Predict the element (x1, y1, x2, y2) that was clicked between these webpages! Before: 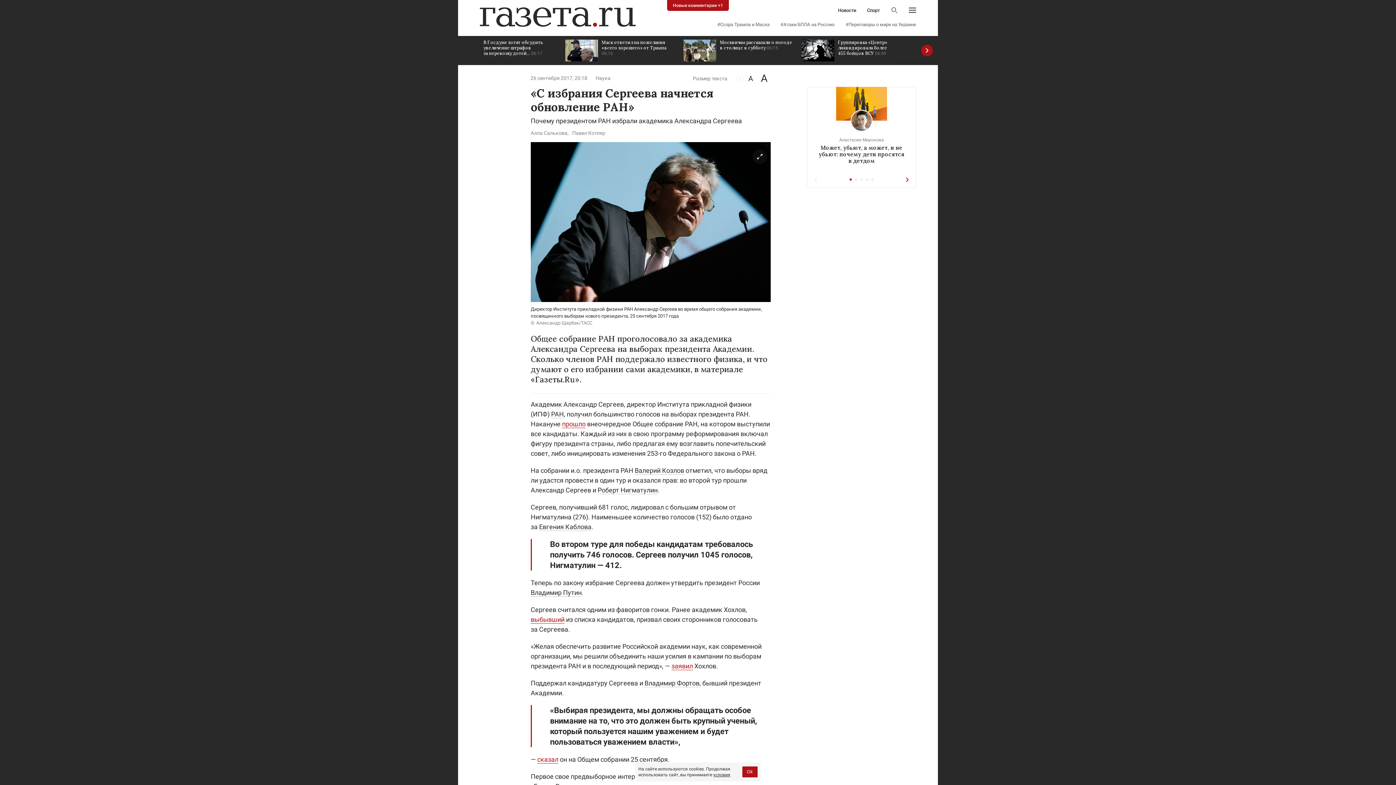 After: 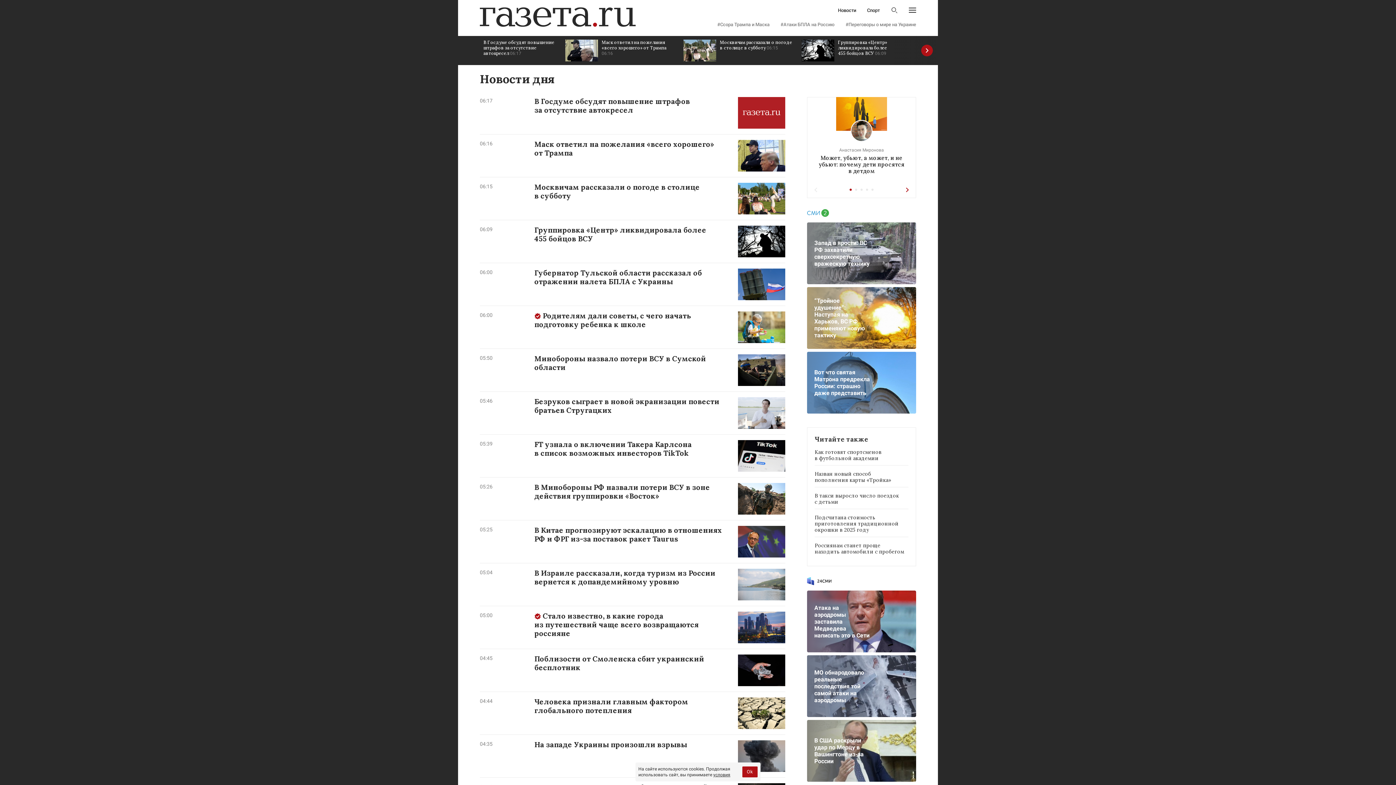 Action: label: Новости bbox: (838, 8, 856, 12)